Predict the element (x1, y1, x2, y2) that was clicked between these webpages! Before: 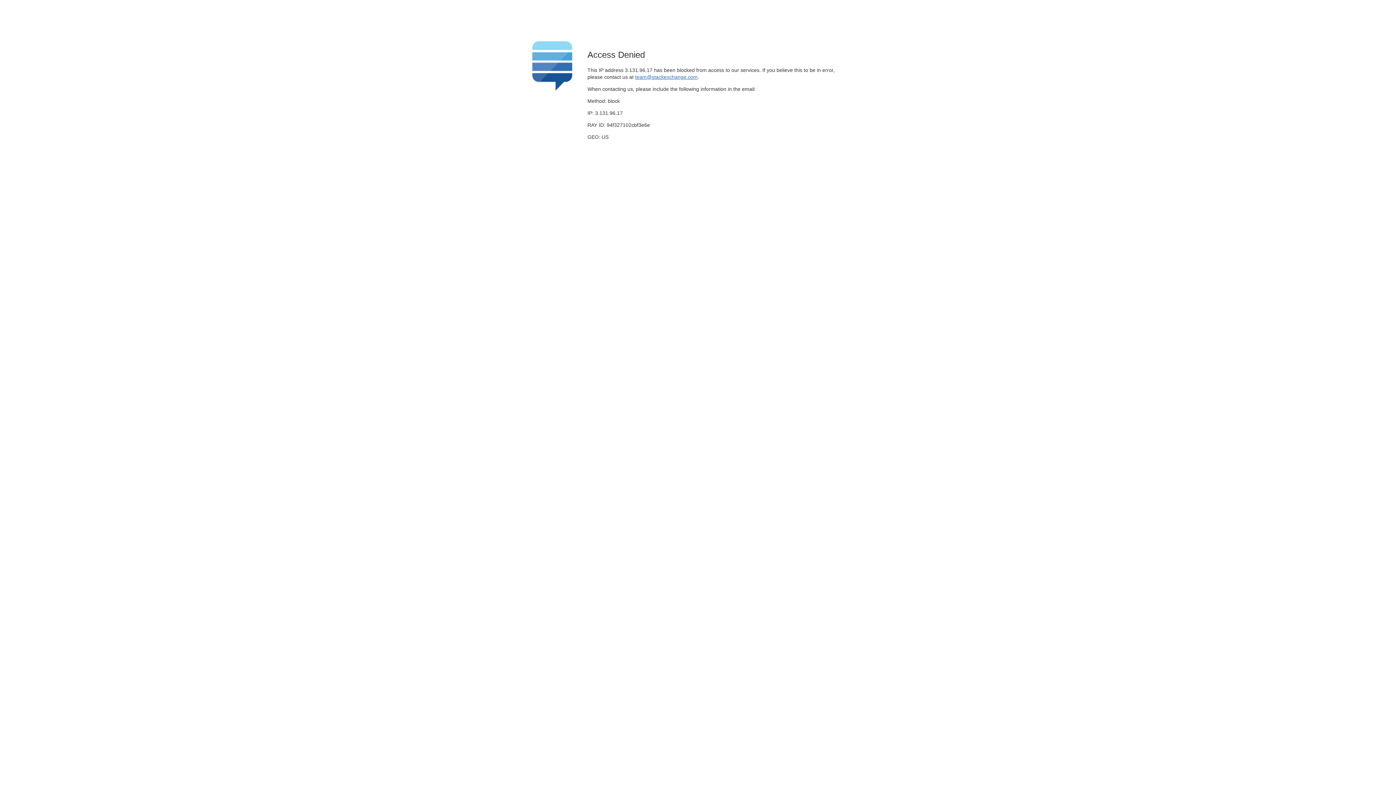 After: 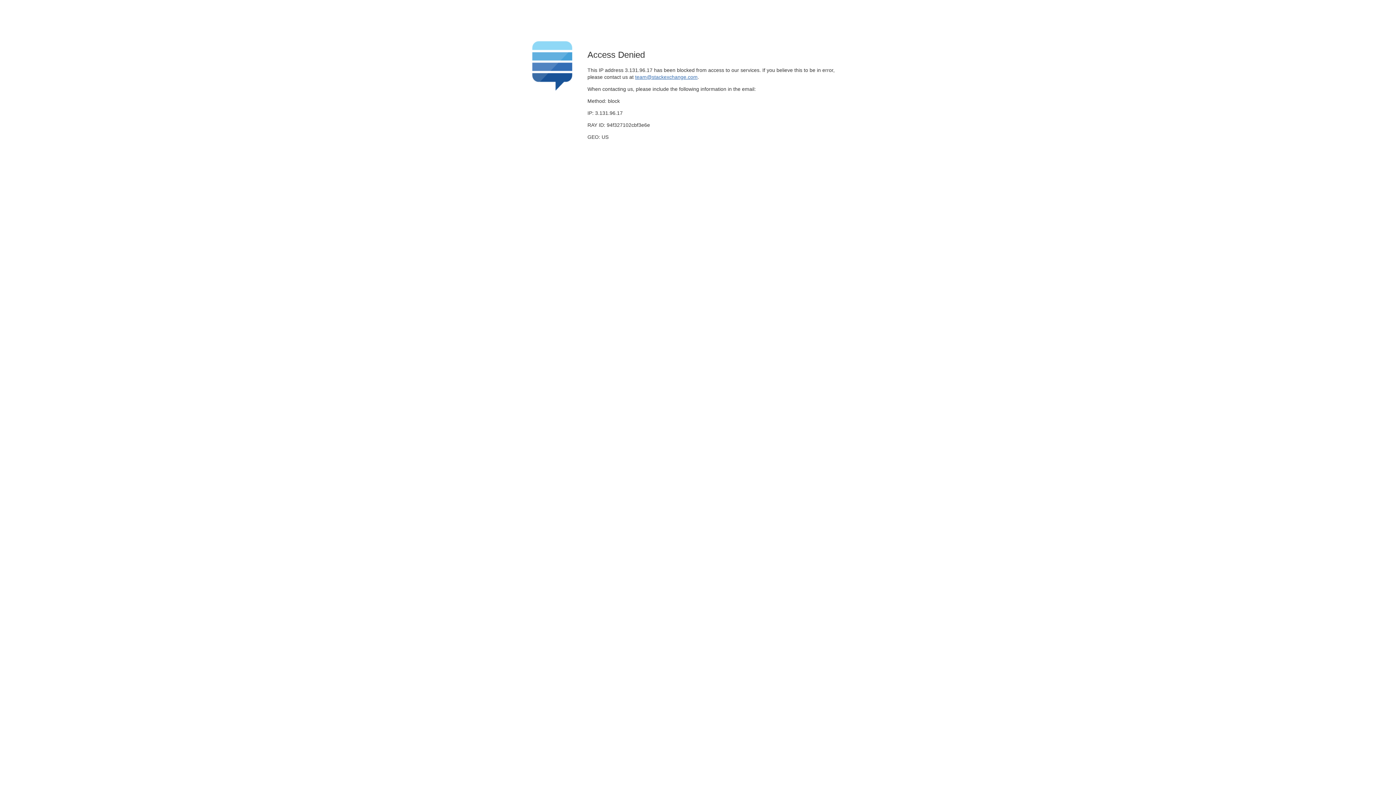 Action: label: team@stackexchange.com bbox: (635, 74, 697, 79)